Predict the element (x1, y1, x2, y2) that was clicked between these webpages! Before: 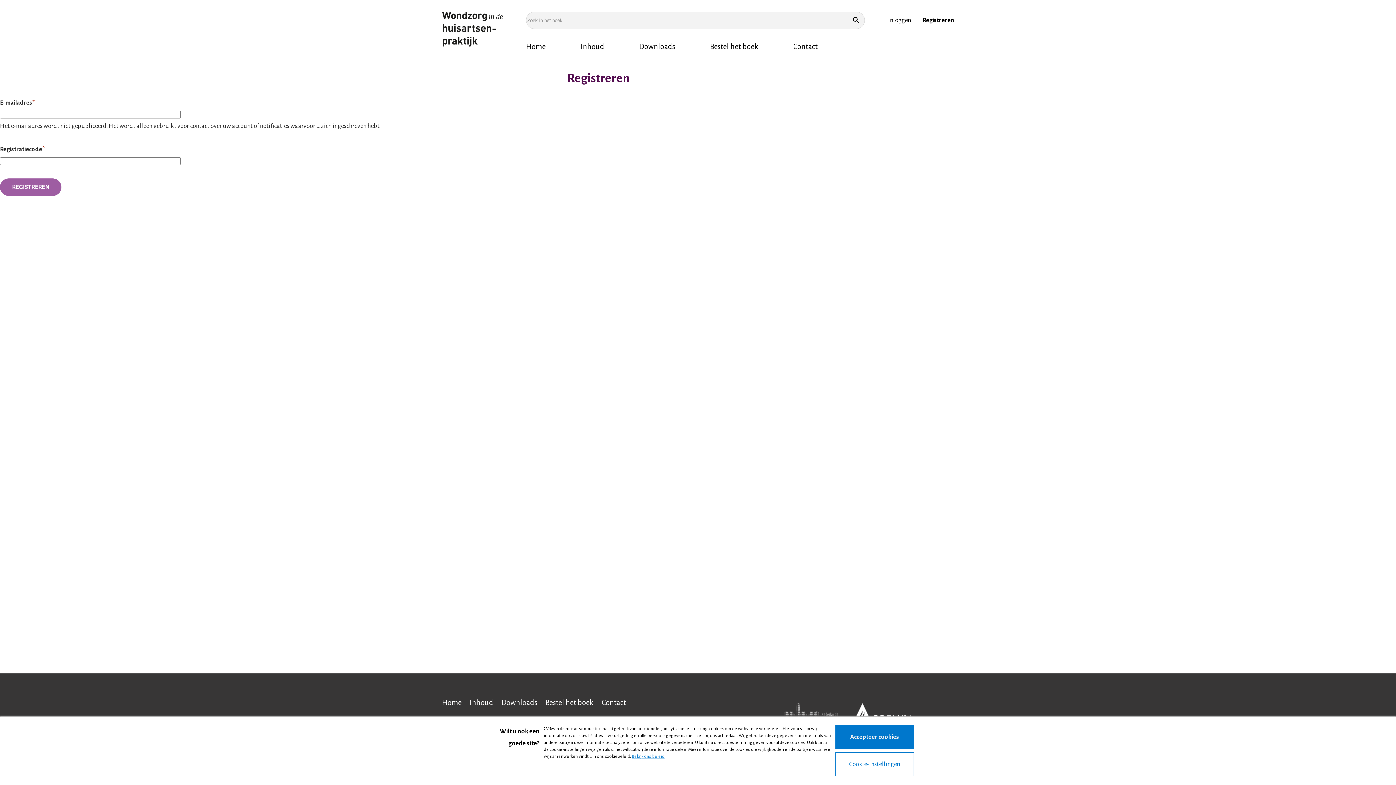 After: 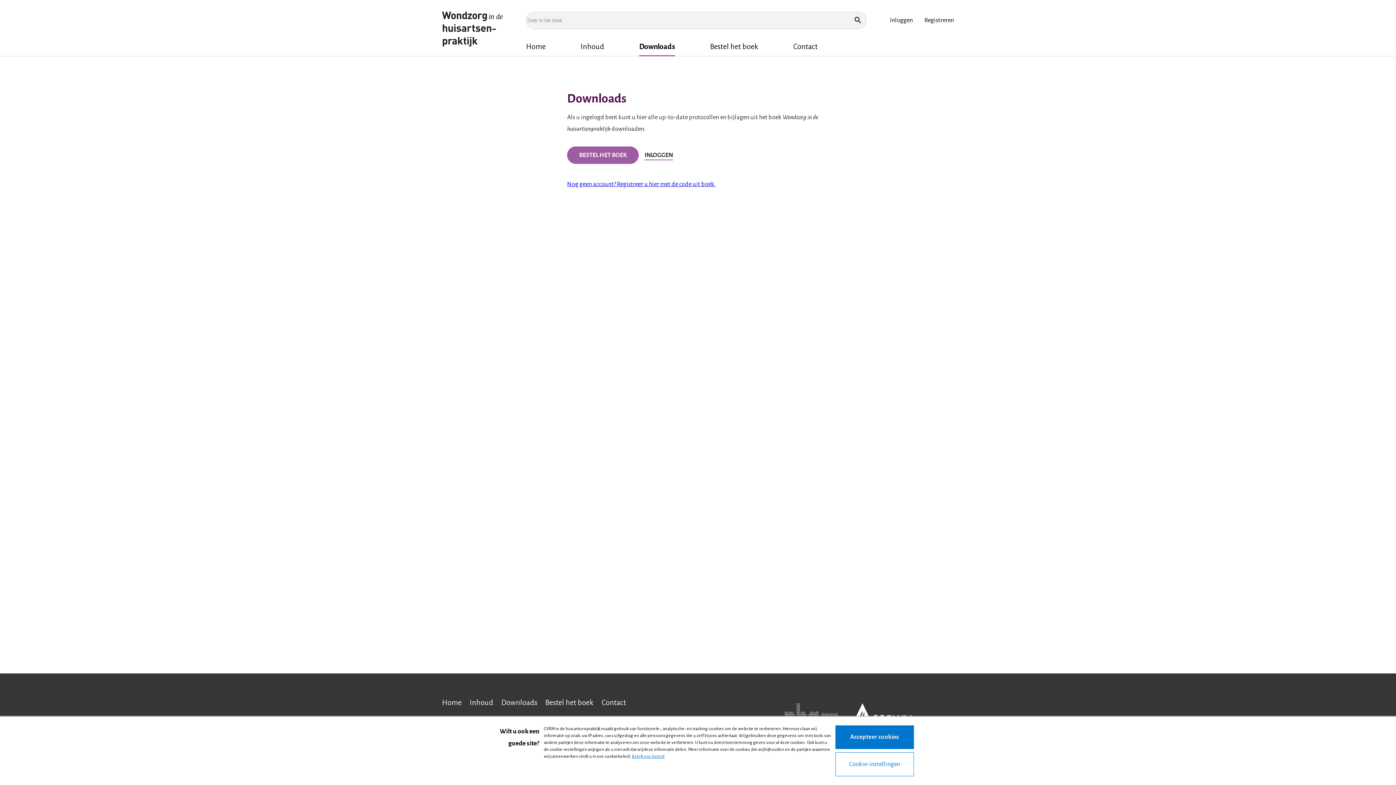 Action: bbox: (501, 698, 537, 706) label: Downloads